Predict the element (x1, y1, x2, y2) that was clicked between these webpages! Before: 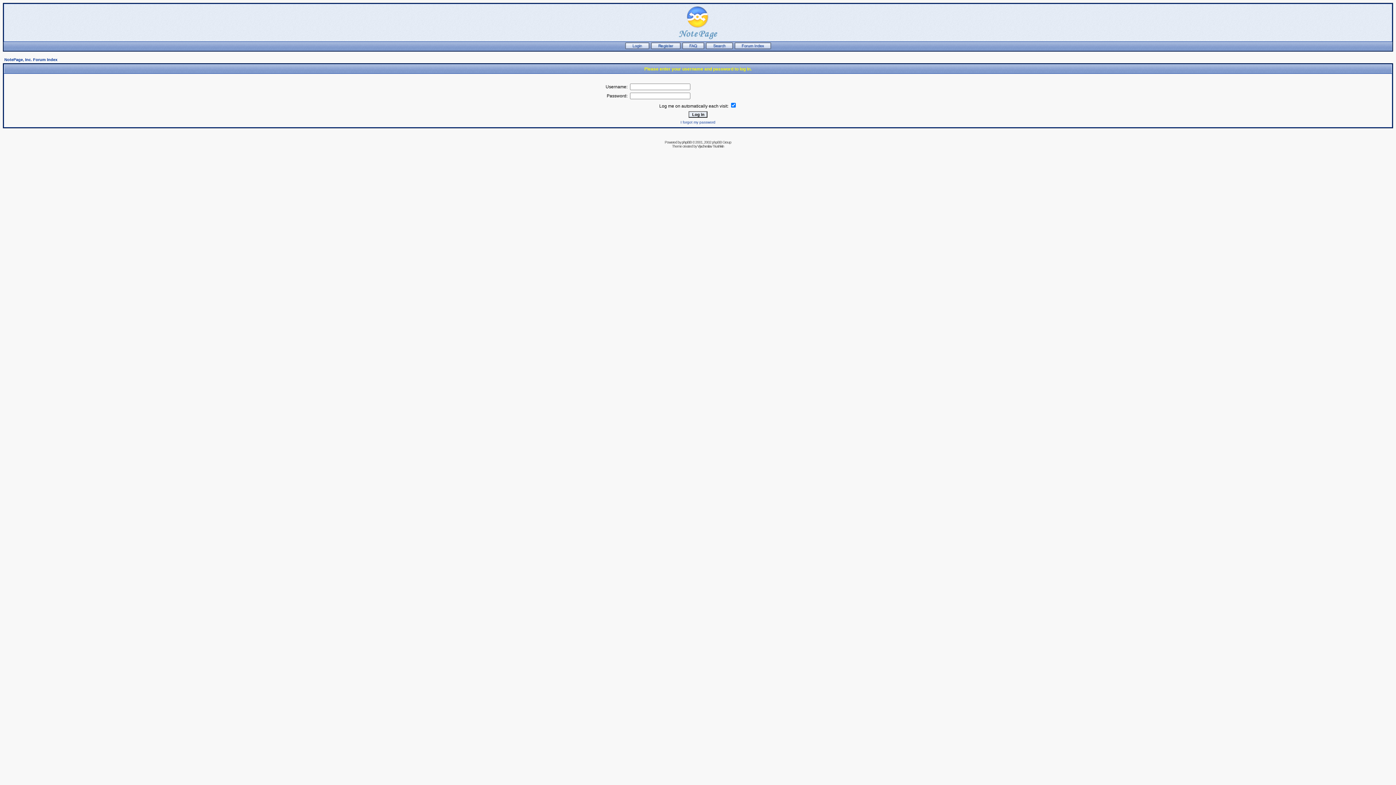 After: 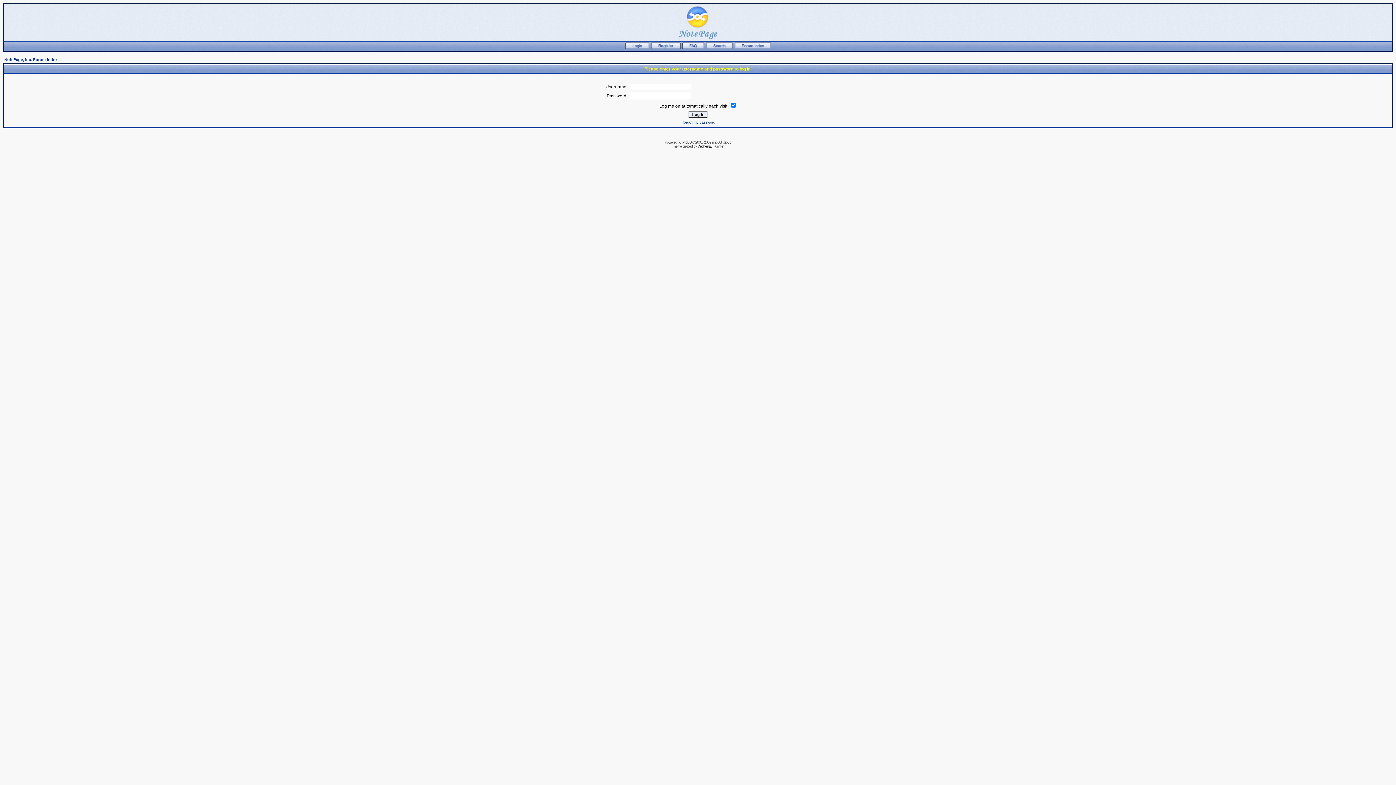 Action: label: Vjacheslav Trushkin bbox: (697, 144, 724, 148)